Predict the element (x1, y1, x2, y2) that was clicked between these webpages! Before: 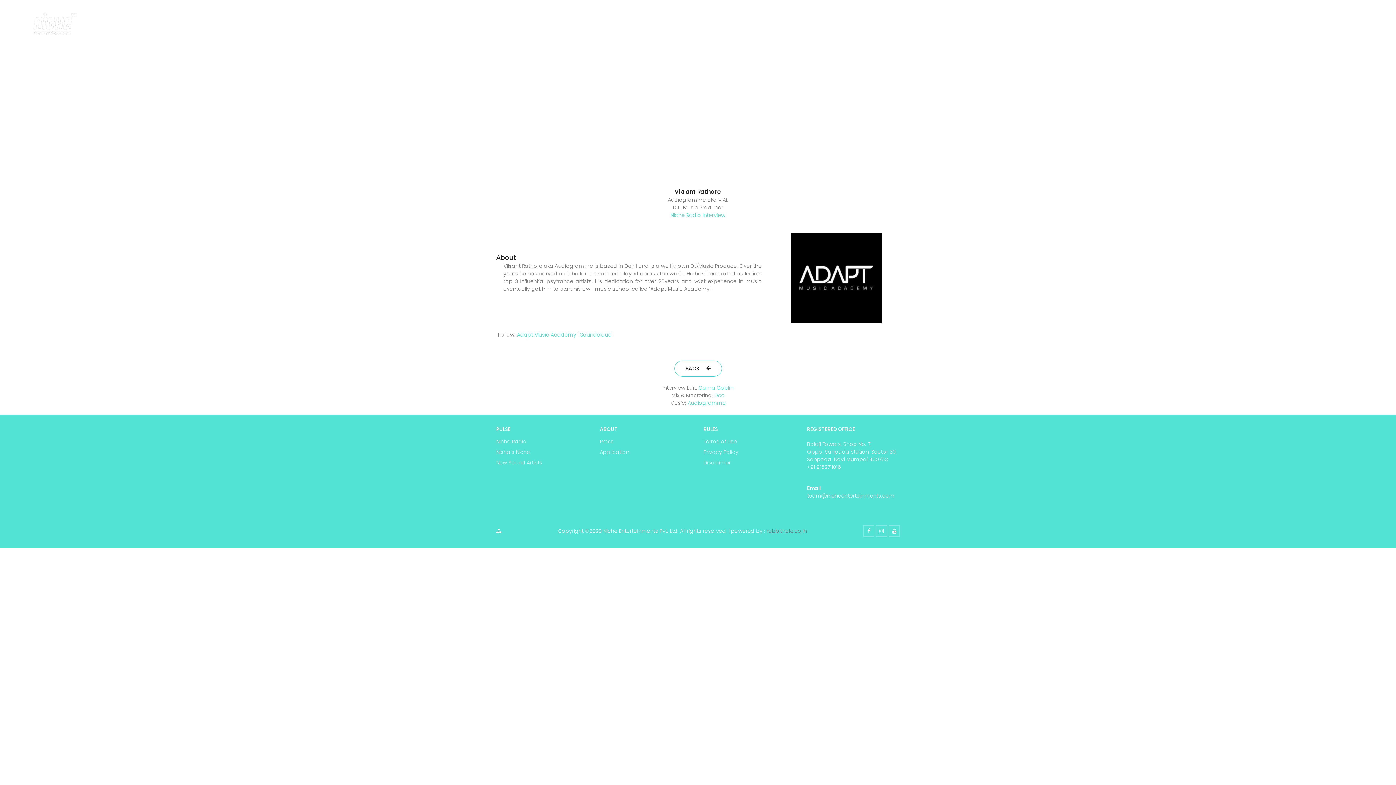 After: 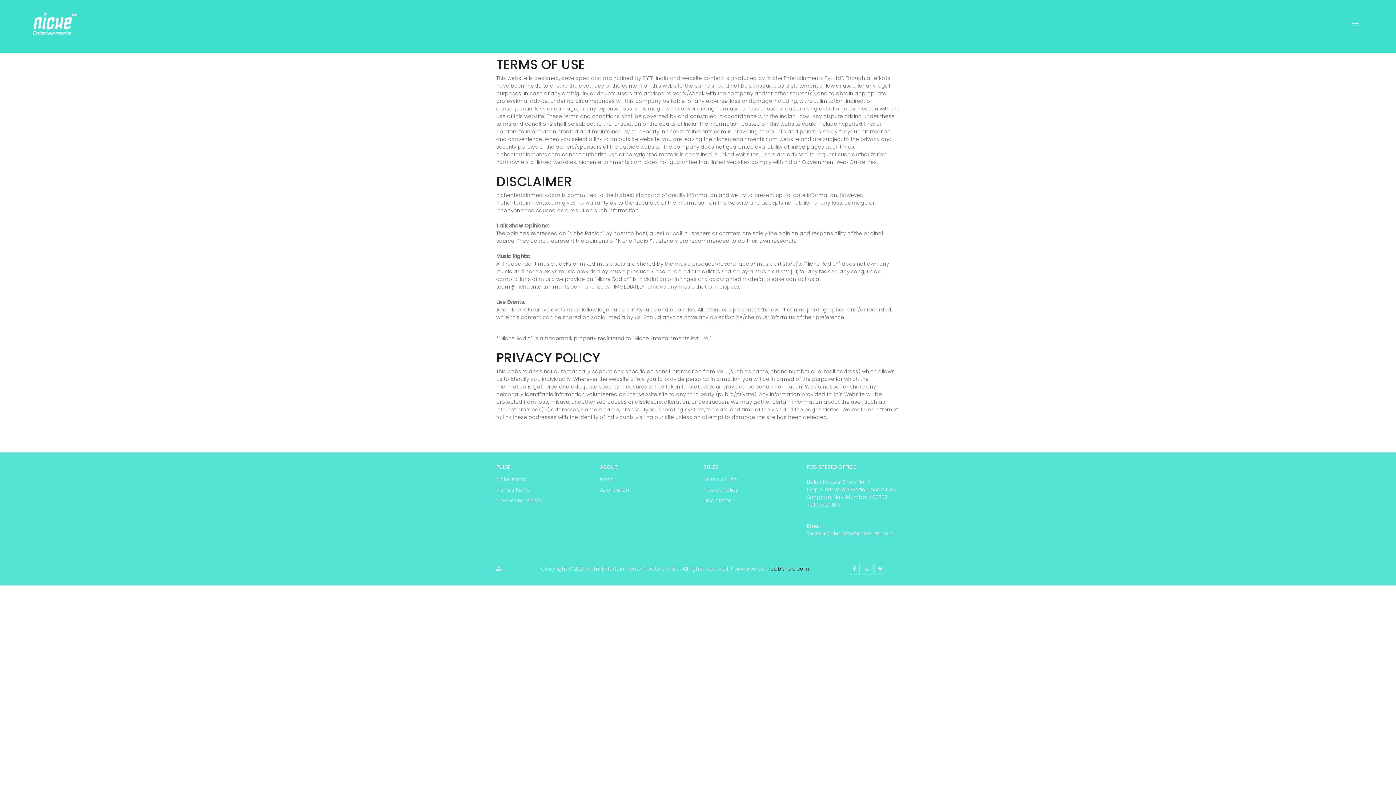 Action: bbox: (703, 438, 737, 445) label: Terms of Use